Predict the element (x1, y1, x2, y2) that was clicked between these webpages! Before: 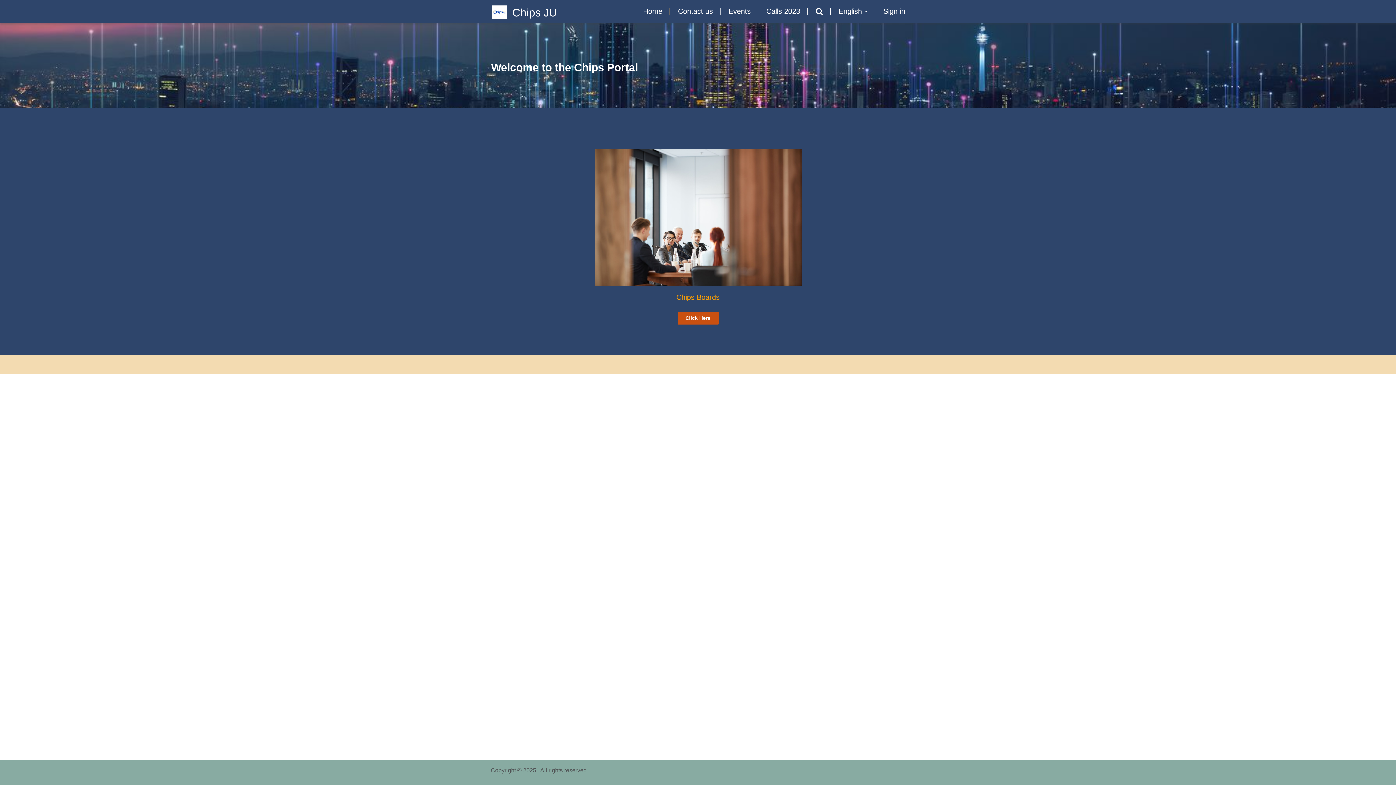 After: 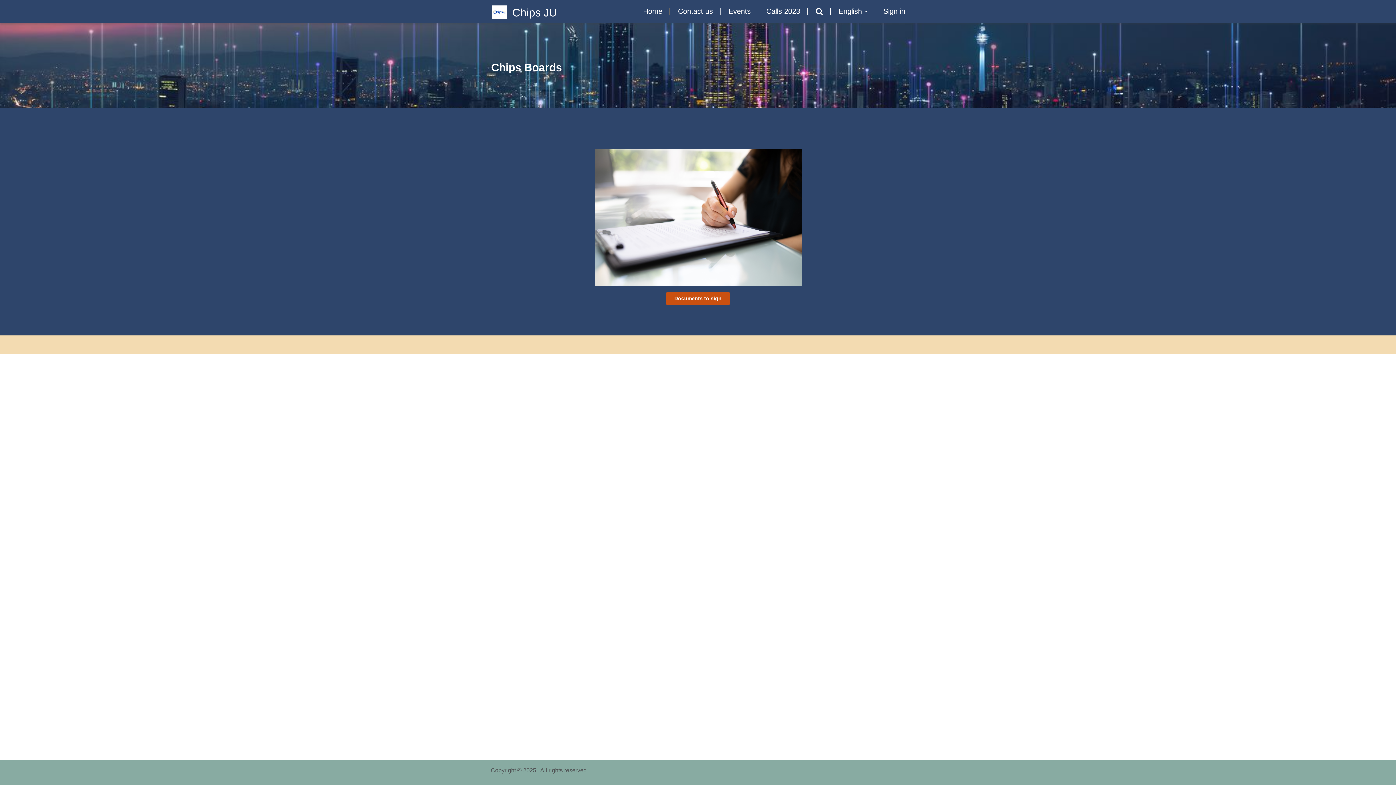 Action: label: Click Here bbox: (677, 312, 718, 324)